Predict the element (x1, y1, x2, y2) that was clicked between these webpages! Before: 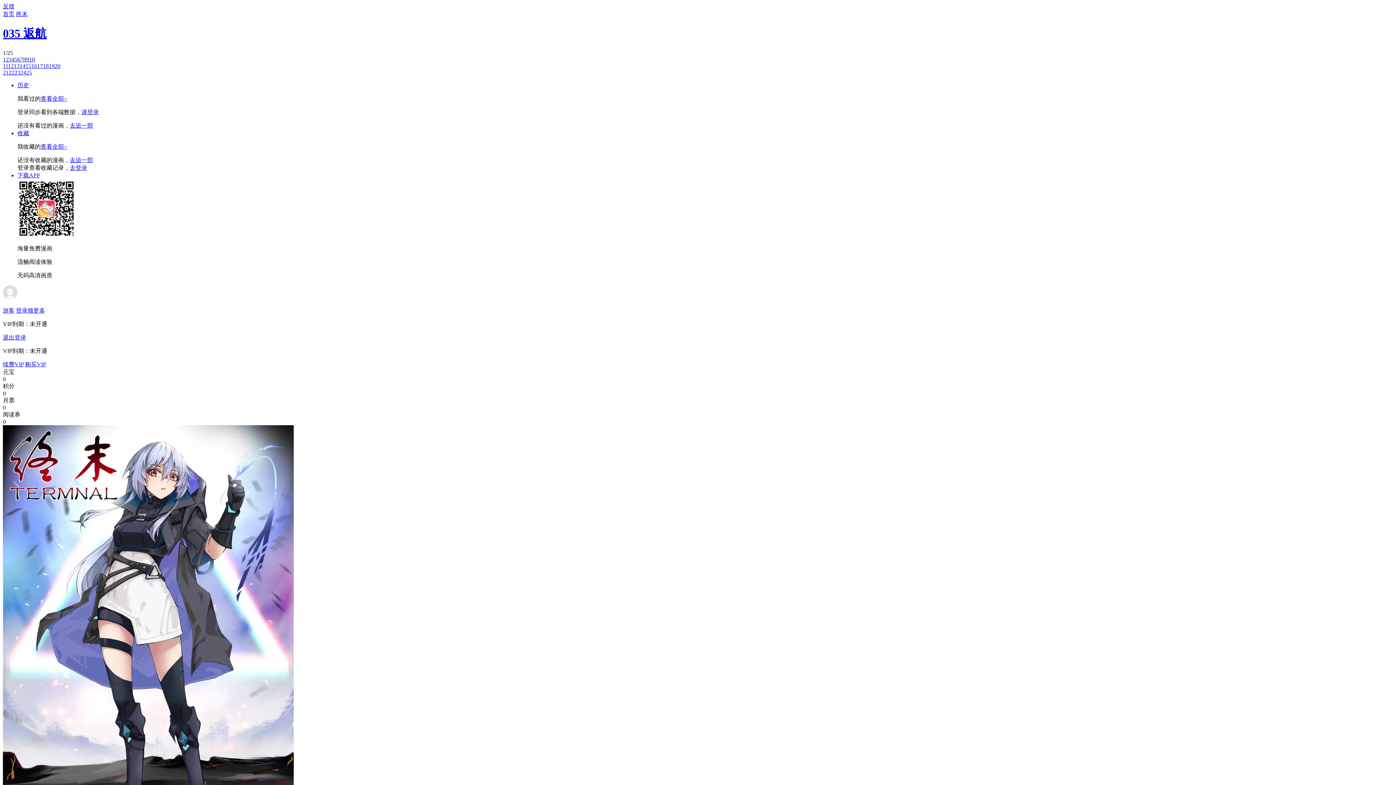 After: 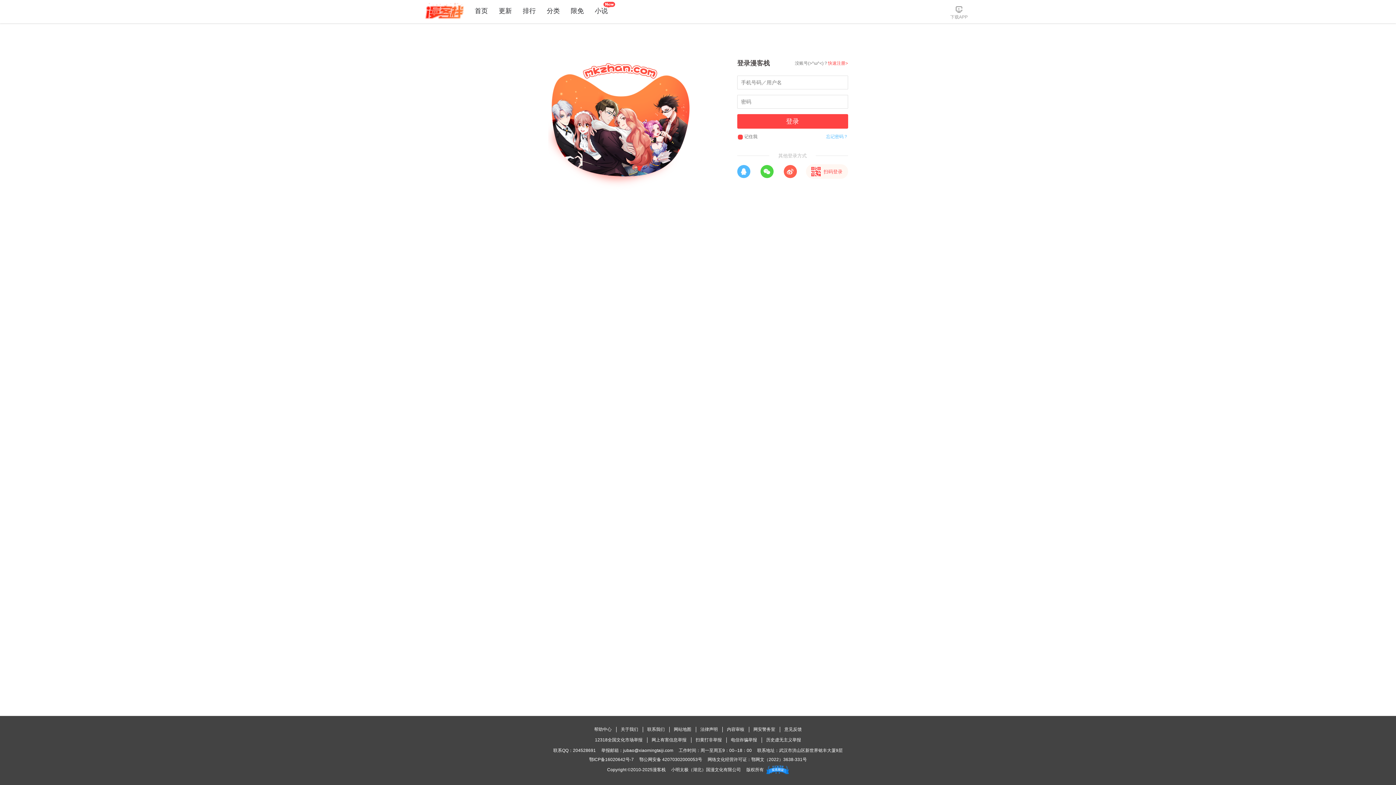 Action: label: 收藏 bbox: (17, 130, 29, 136)